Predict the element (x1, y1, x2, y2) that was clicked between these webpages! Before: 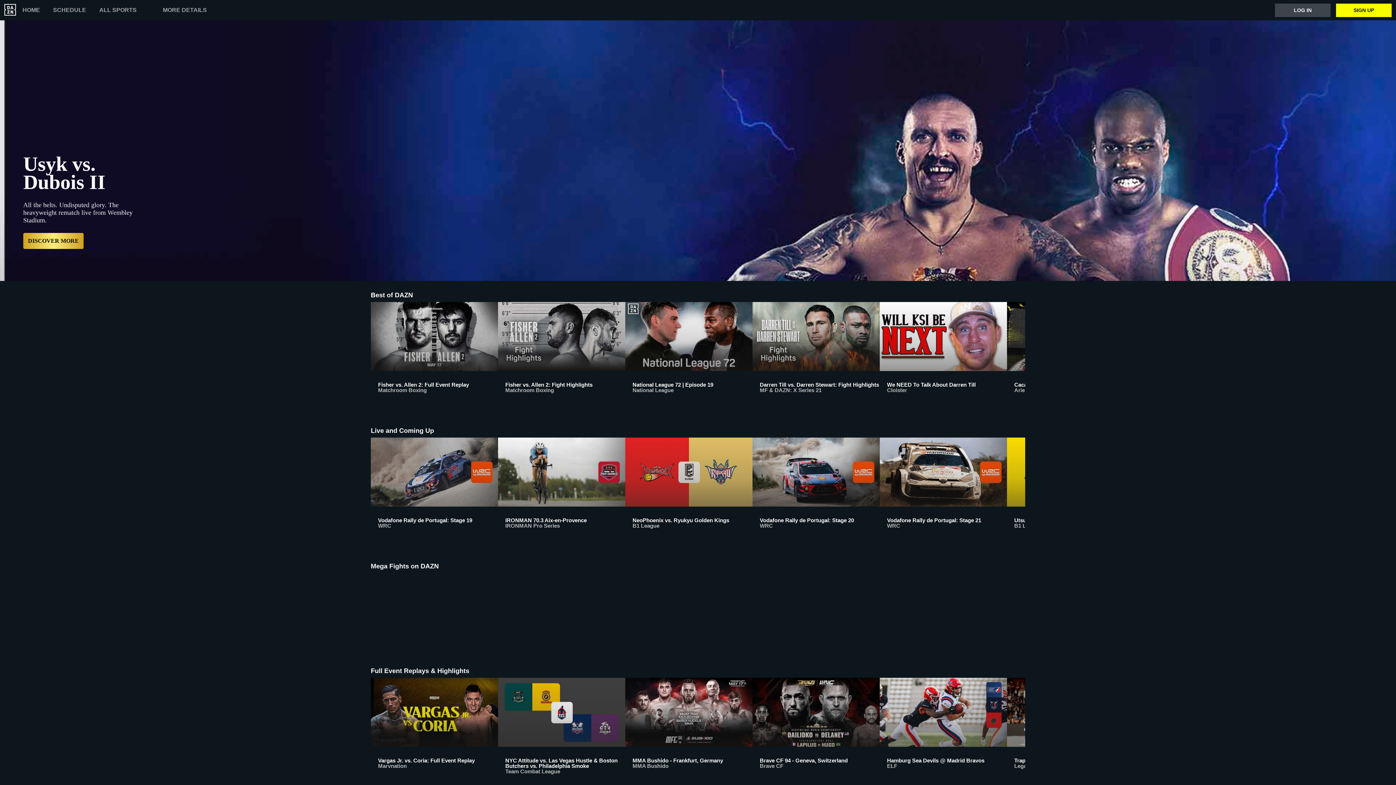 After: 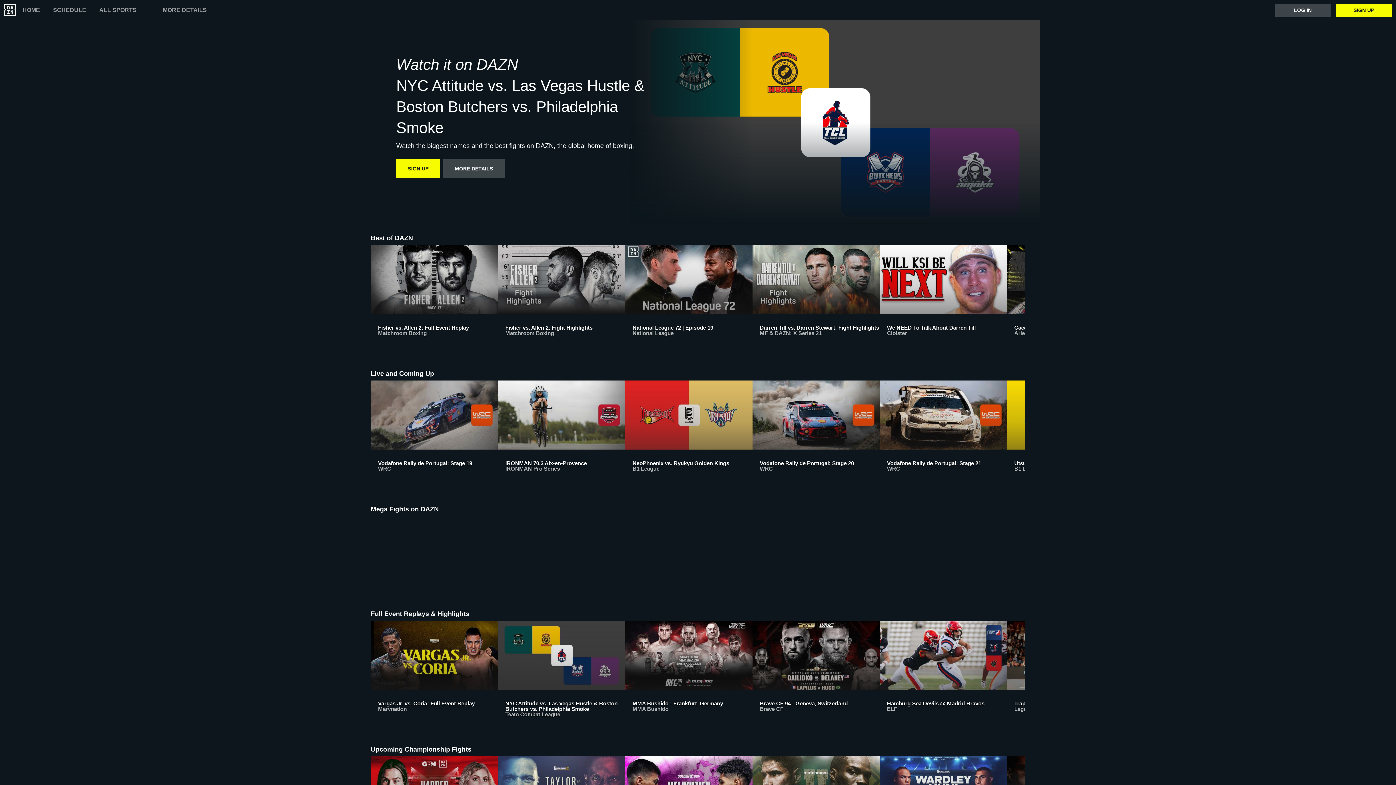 Action: bbox: (498, 678, 625, 781) label: NYC Attitude vs. Las Vegas Hustle & Boston Butchers vs. Philadelphia Smoke
Team Combat League